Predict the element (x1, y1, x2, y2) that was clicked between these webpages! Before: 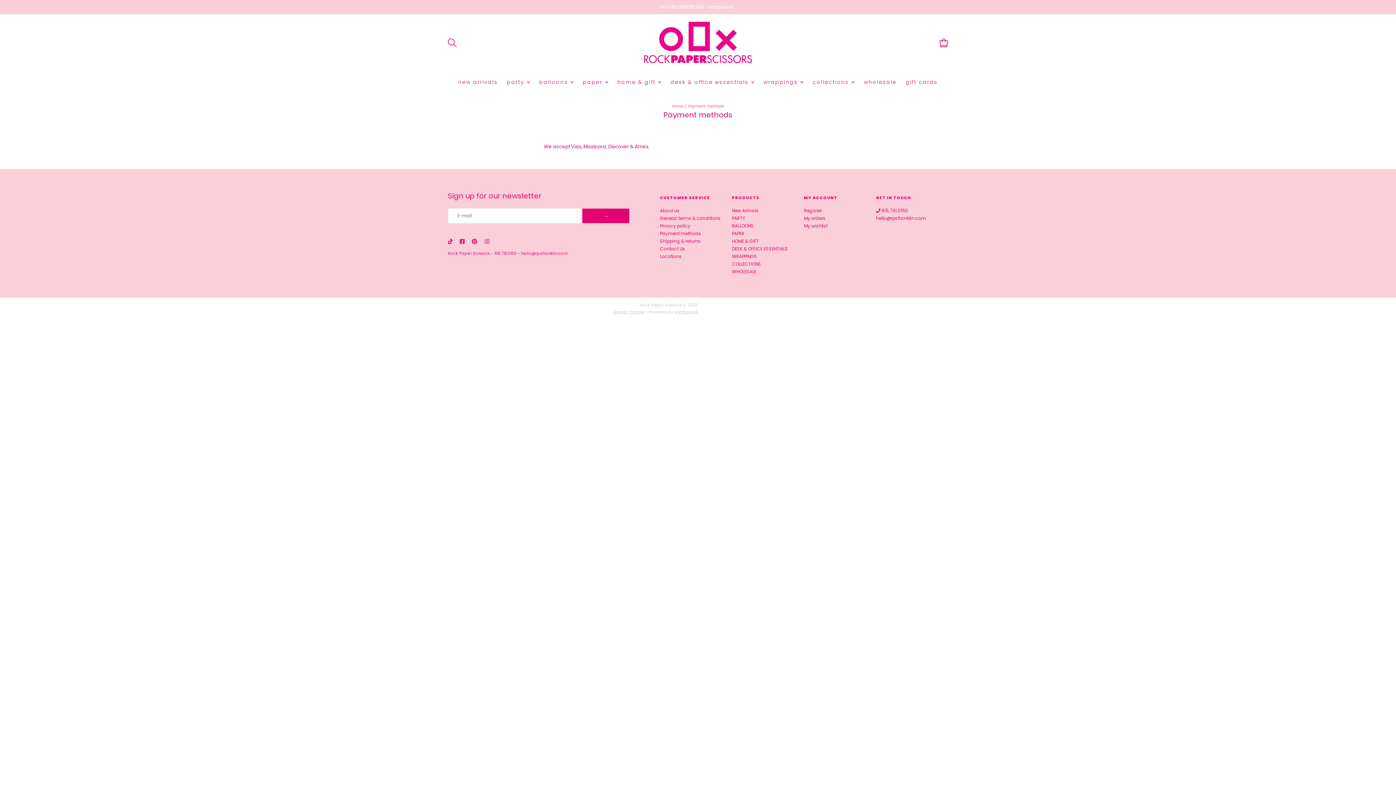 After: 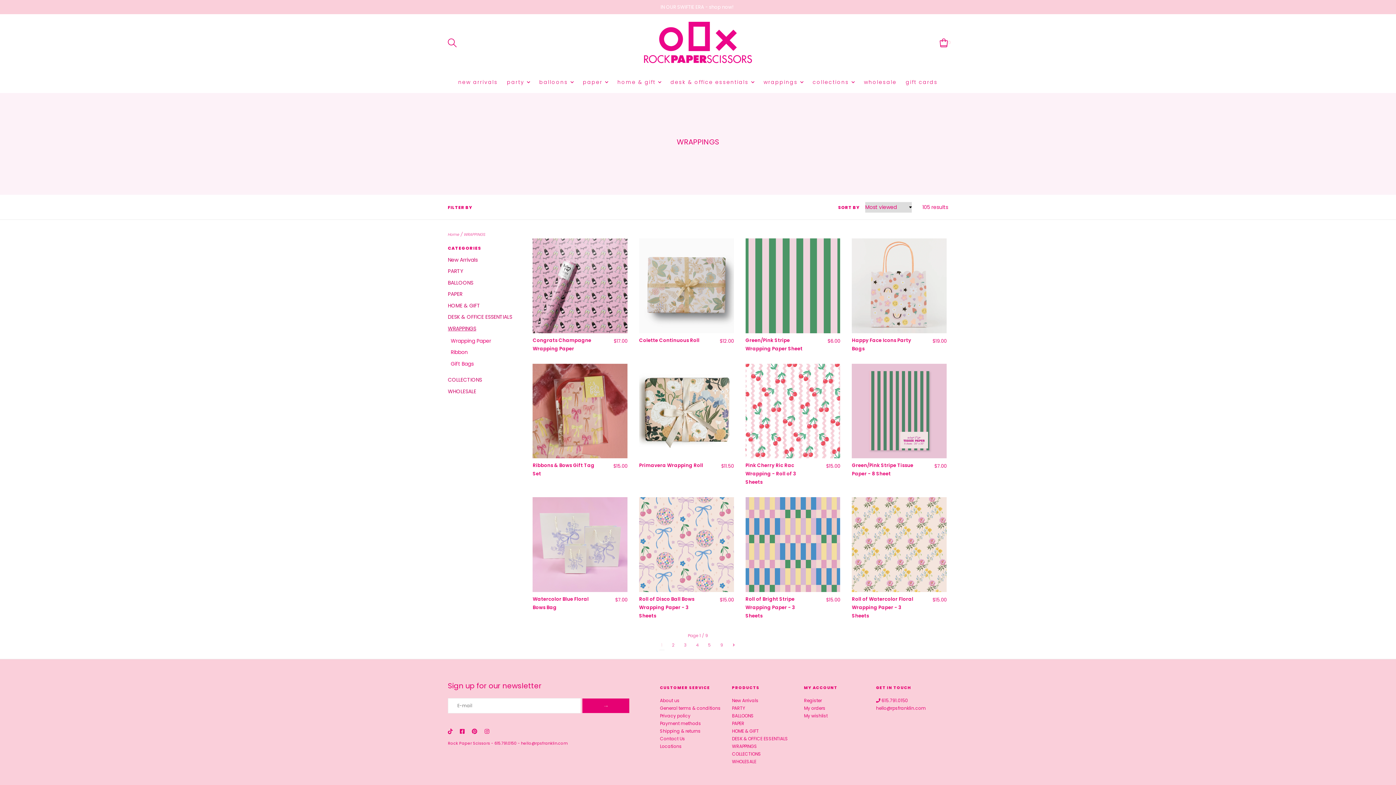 Action: label: wrappings bbox: (763, 71, 798, 93)